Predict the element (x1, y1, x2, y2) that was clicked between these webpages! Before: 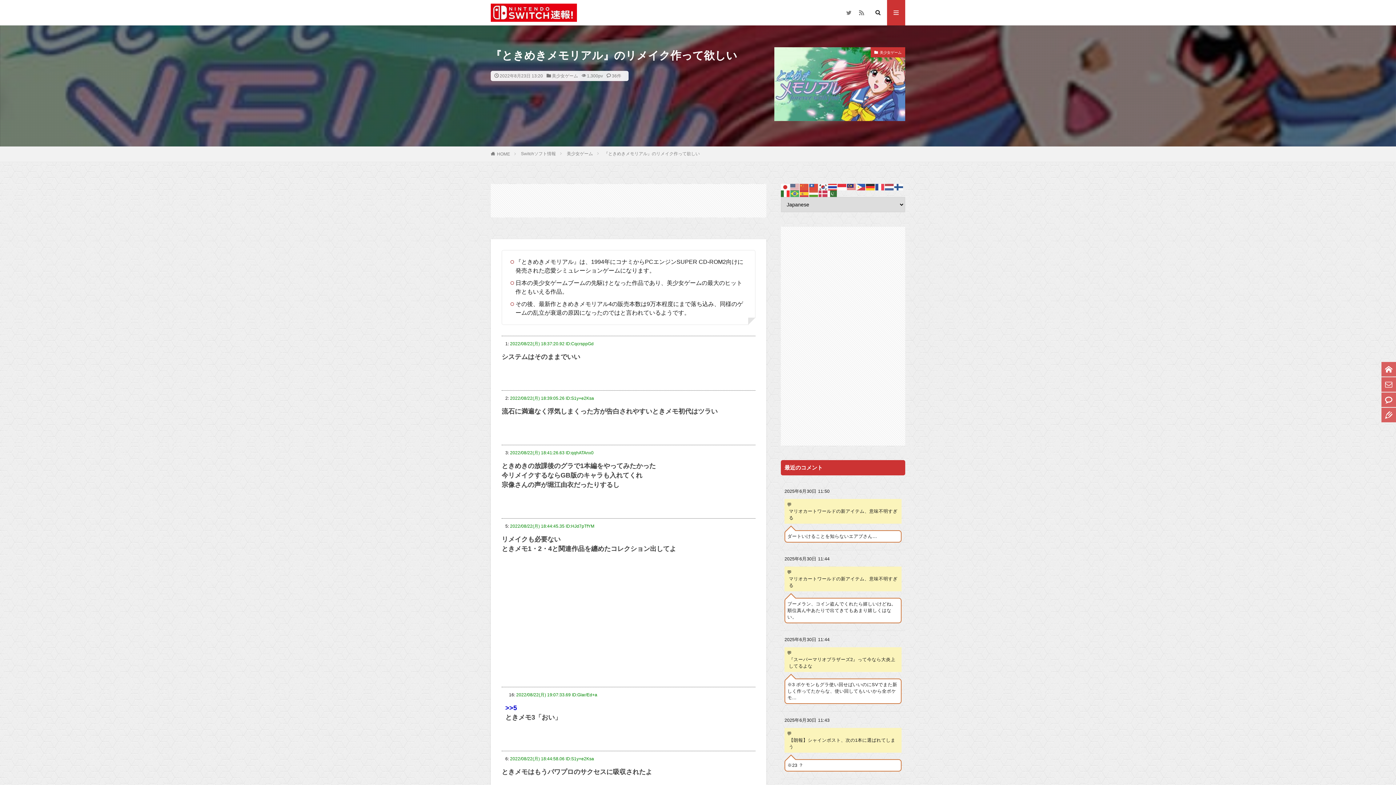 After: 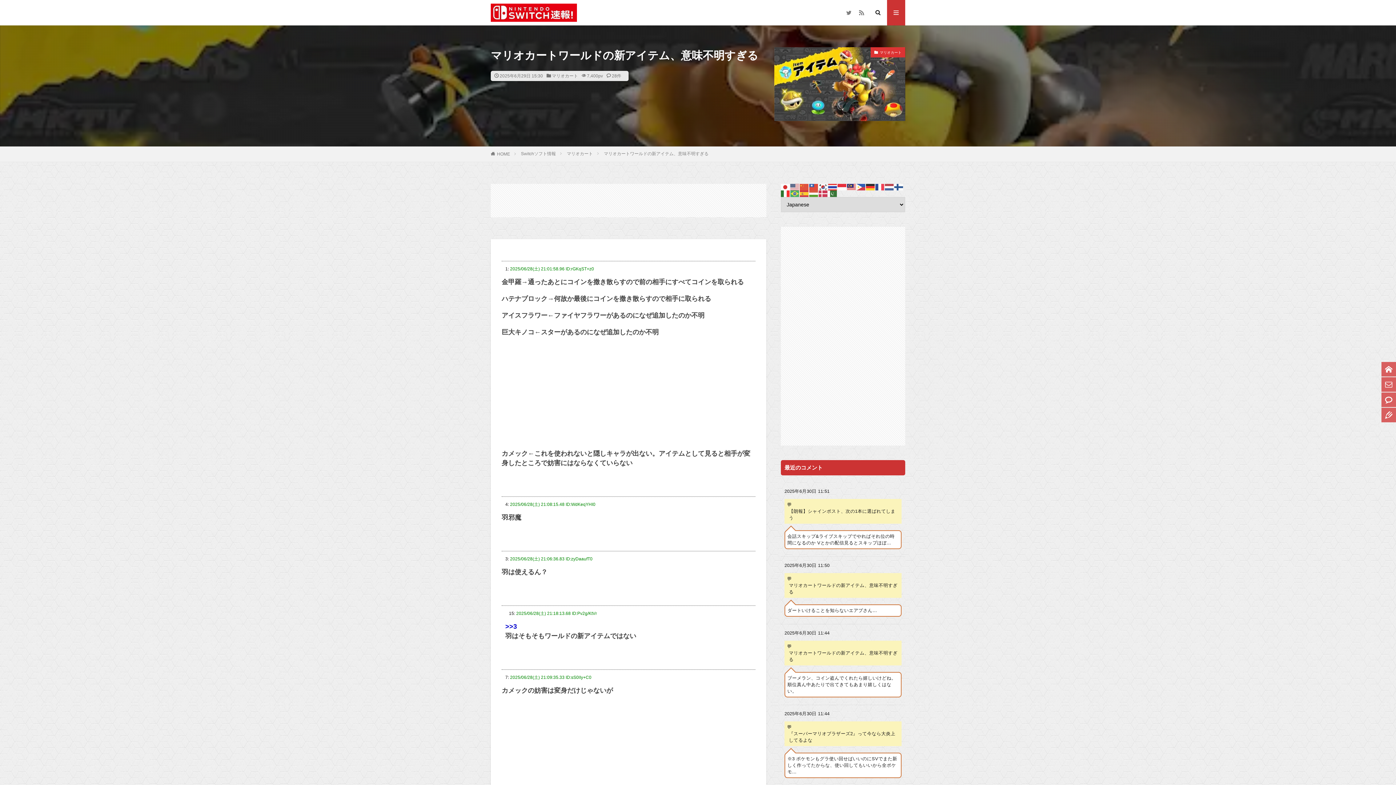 Action: bbox: (787, 575, 899, 588) label: マリオカートワールドの新アイテム、意味不明すぎる